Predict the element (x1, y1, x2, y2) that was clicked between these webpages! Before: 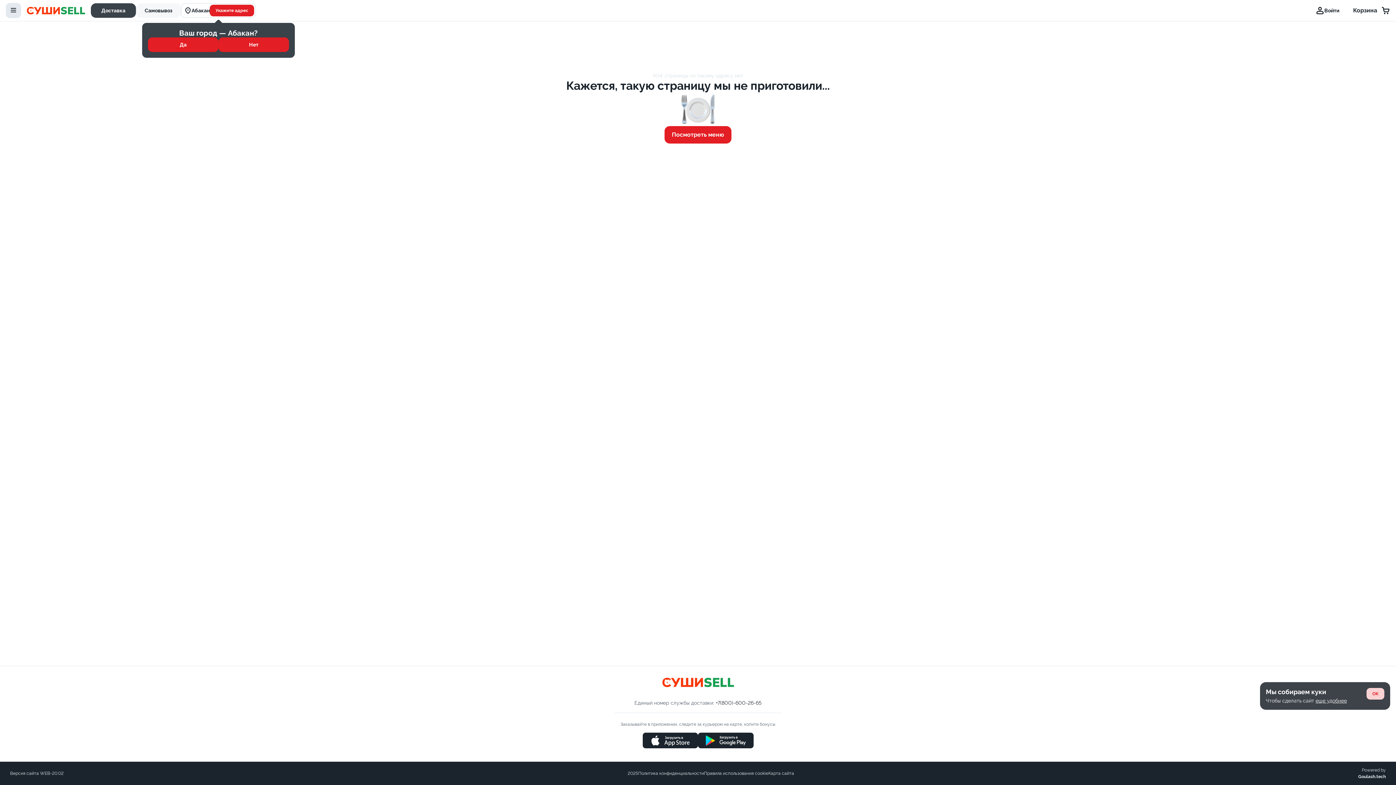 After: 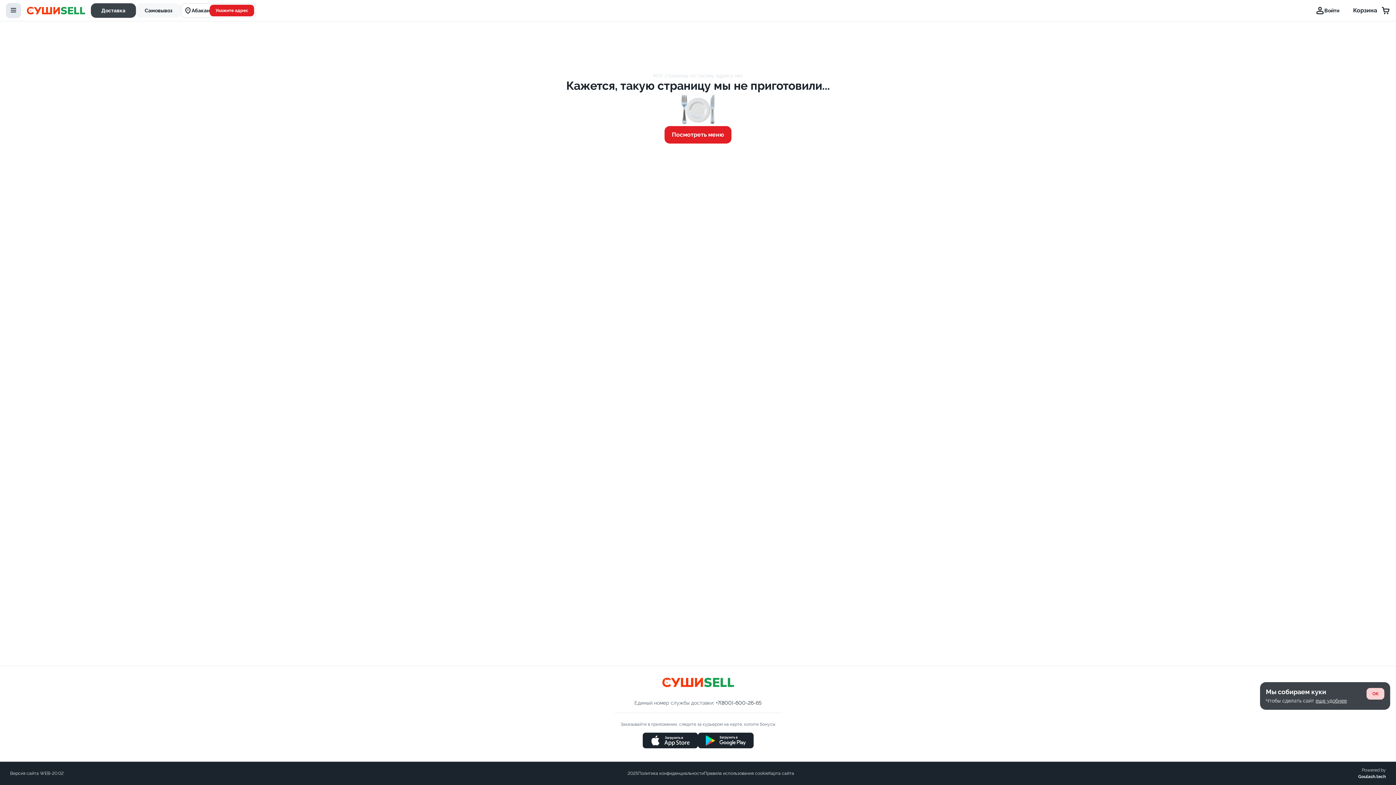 Action: label: Да bbox: (148, 37, 218, 52)